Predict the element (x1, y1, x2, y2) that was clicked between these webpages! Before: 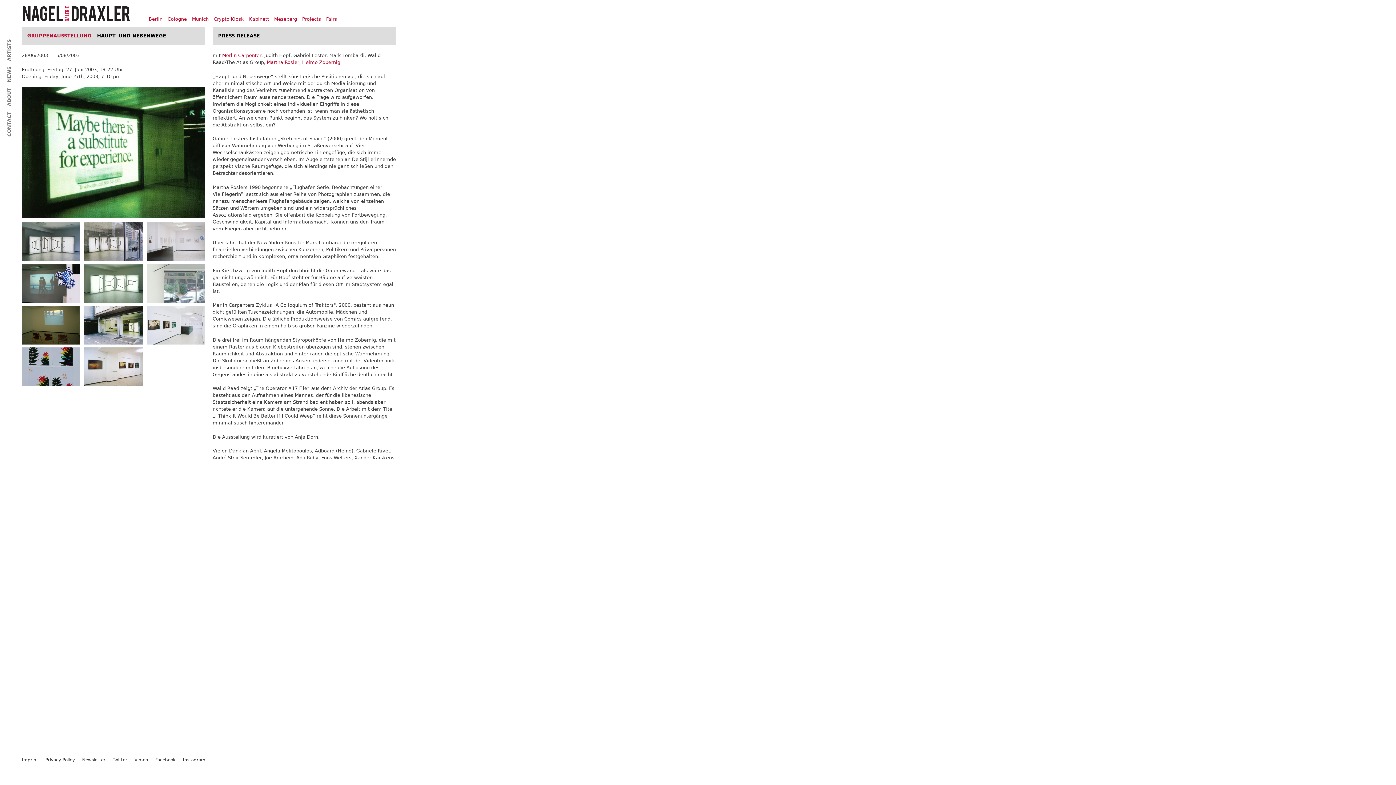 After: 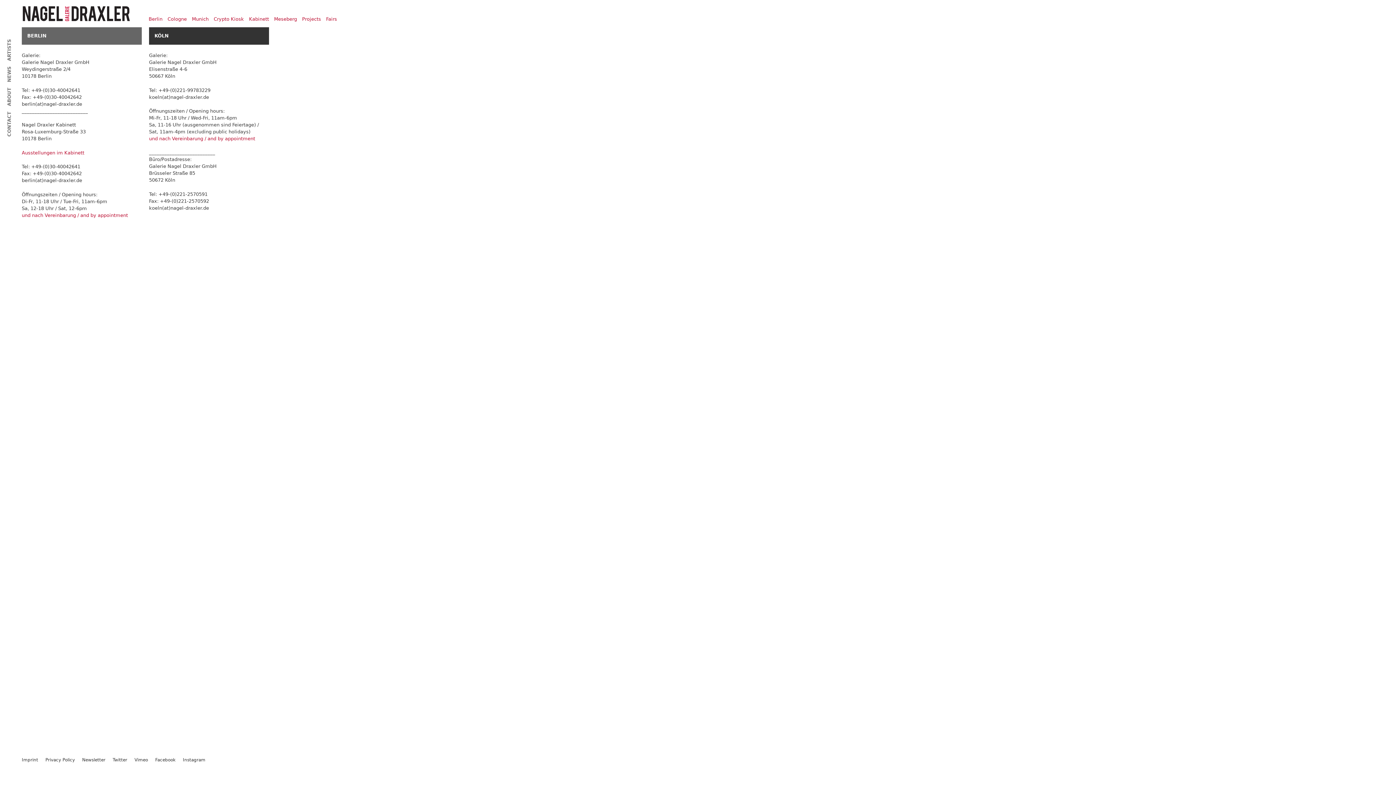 Action: label: CONTACT bbox: (2, 111, 16, 136)